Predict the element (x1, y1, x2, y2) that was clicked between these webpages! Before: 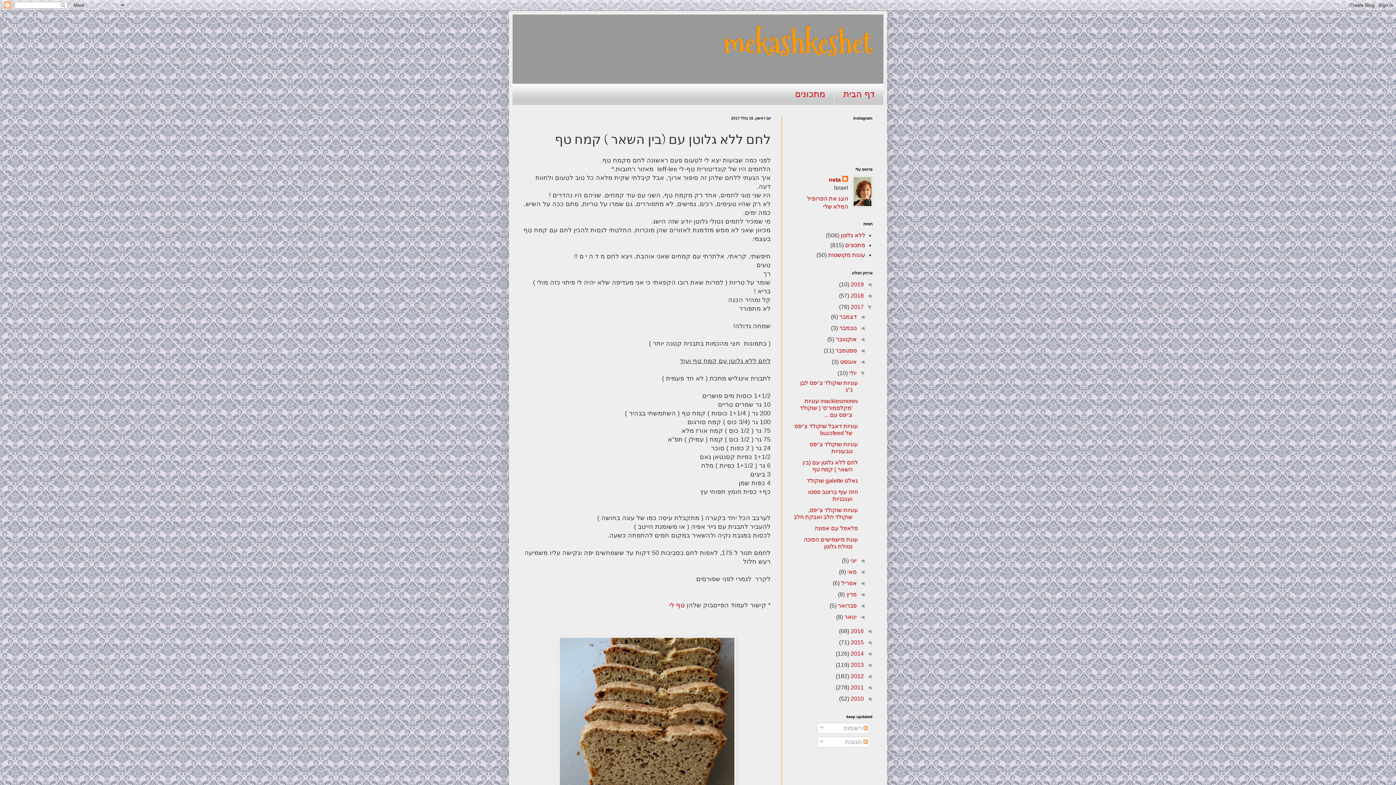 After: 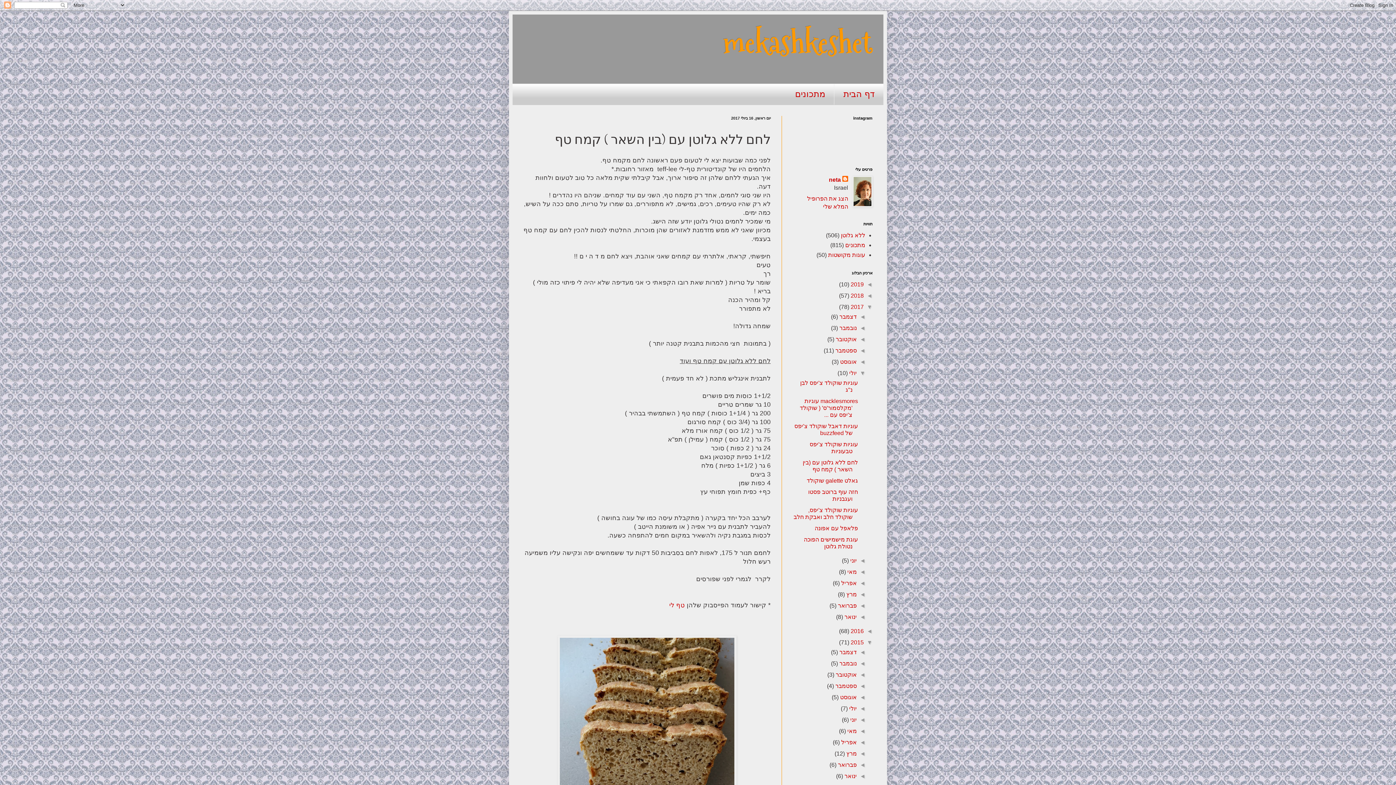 Action: bbox: (864, 639, 872, 645) label: ◄  